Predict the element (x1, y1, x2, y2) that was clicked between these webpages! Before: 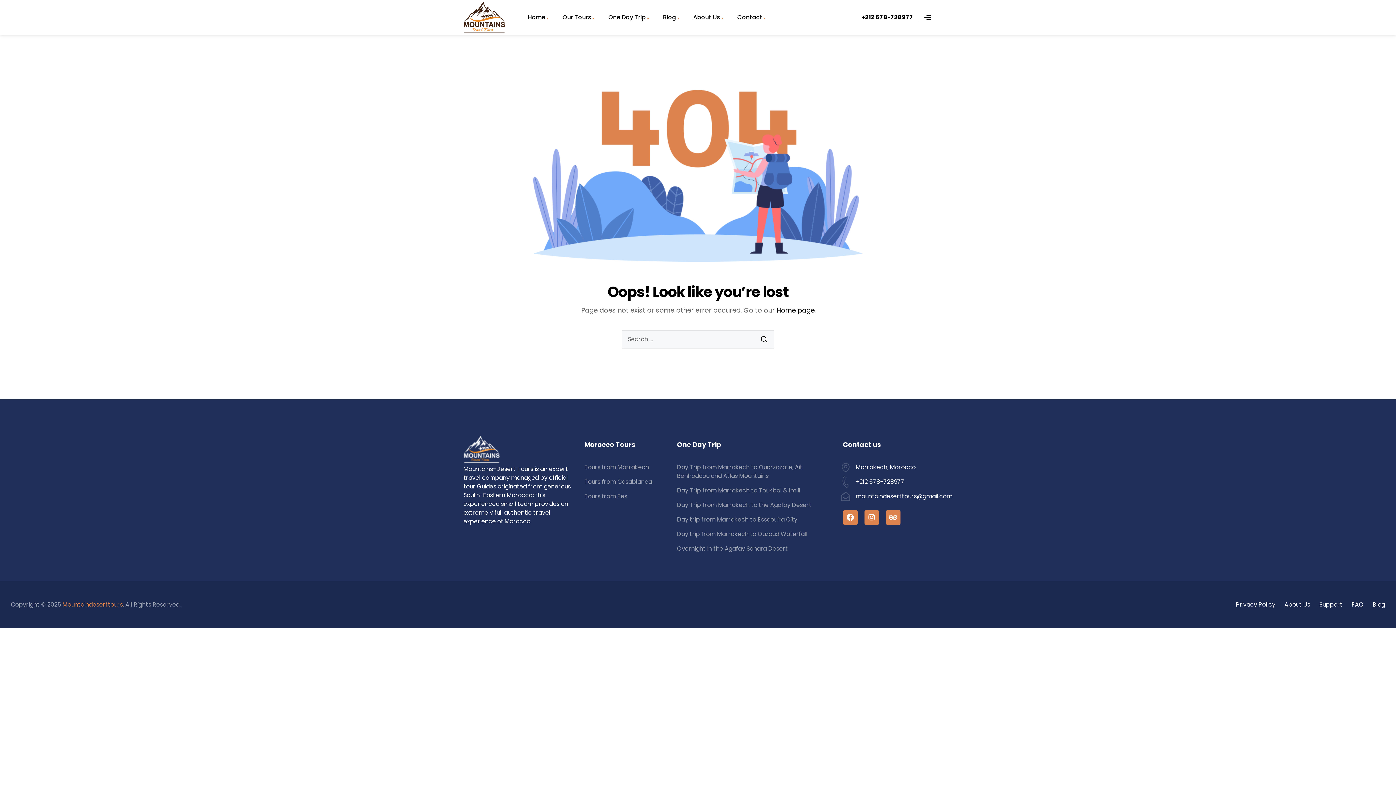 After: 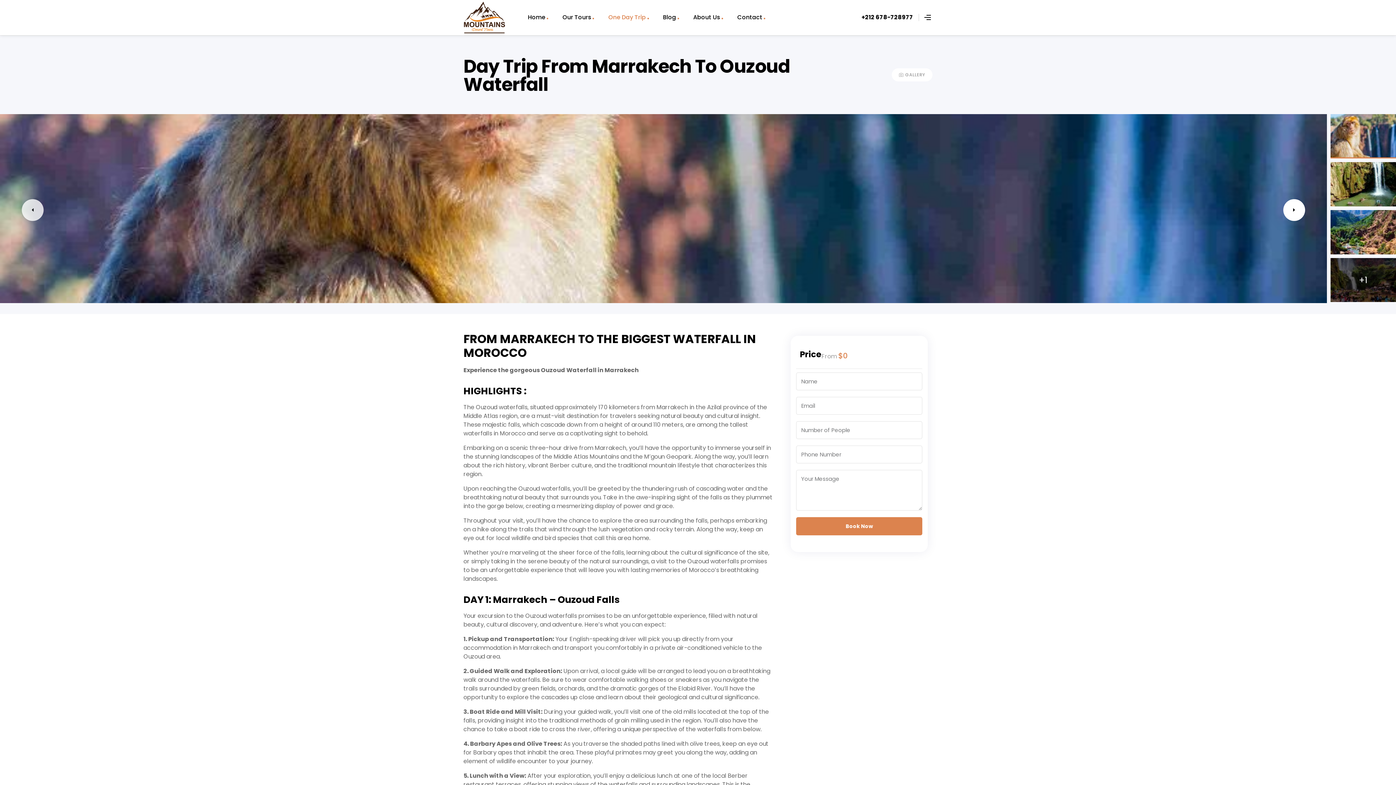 Action: bbox: (677, 530, 834, 538) label: Day trip from Marrakech to Ouzoud Waterfall